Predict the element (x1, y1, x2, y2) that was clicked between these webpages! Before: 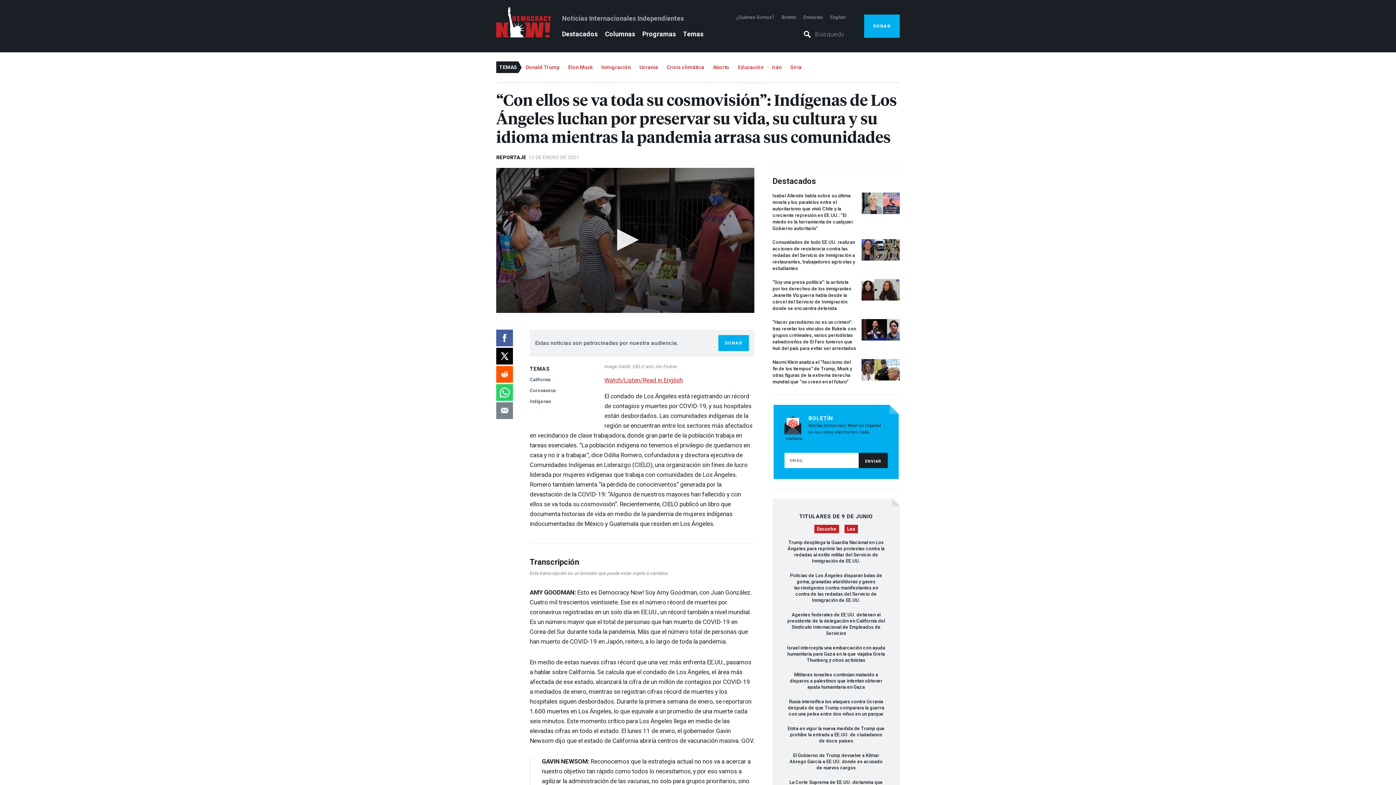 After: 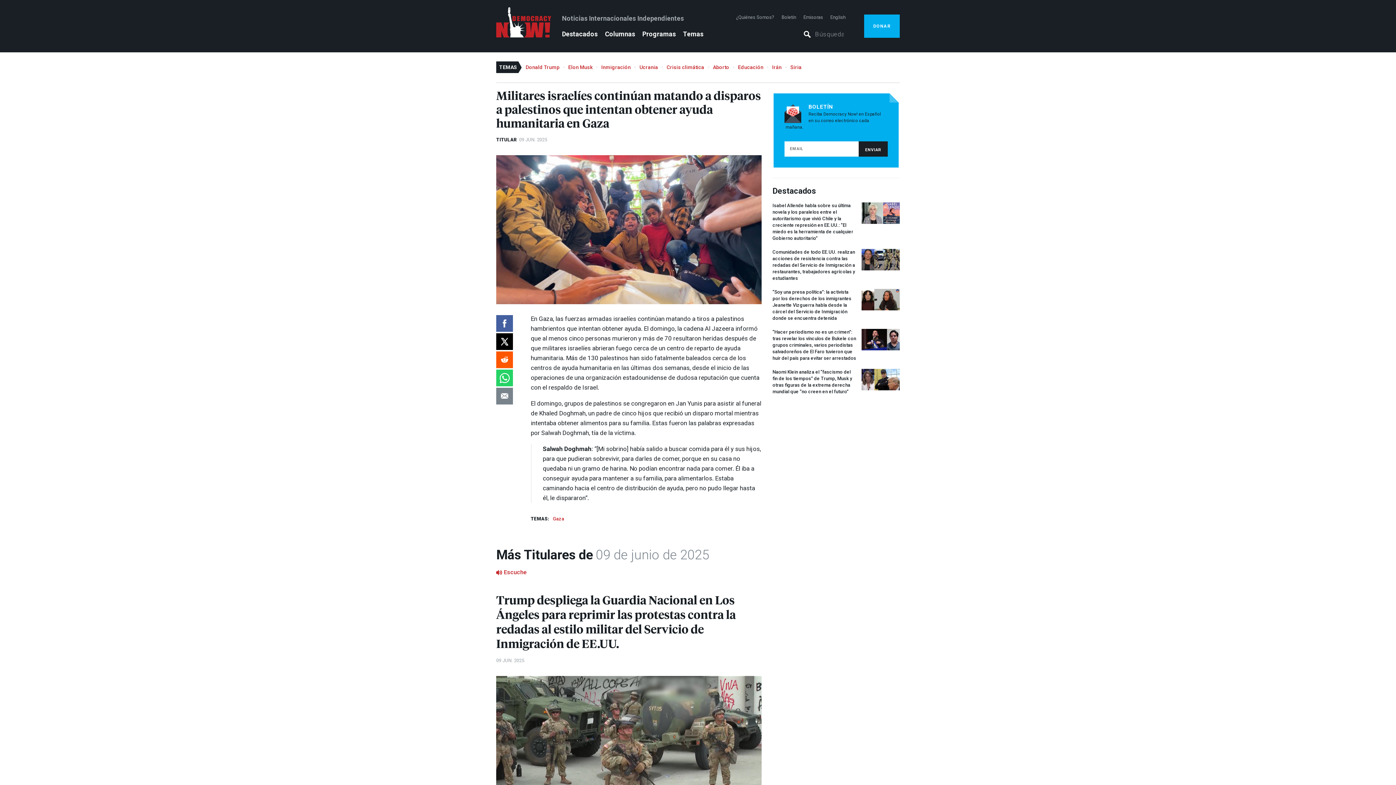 Action: label: Militares israelíes continúan matando a disparos a palestinos que intentan obtener ayuda humanitaria en Gaza bbox: (790, 672, 882, 690)